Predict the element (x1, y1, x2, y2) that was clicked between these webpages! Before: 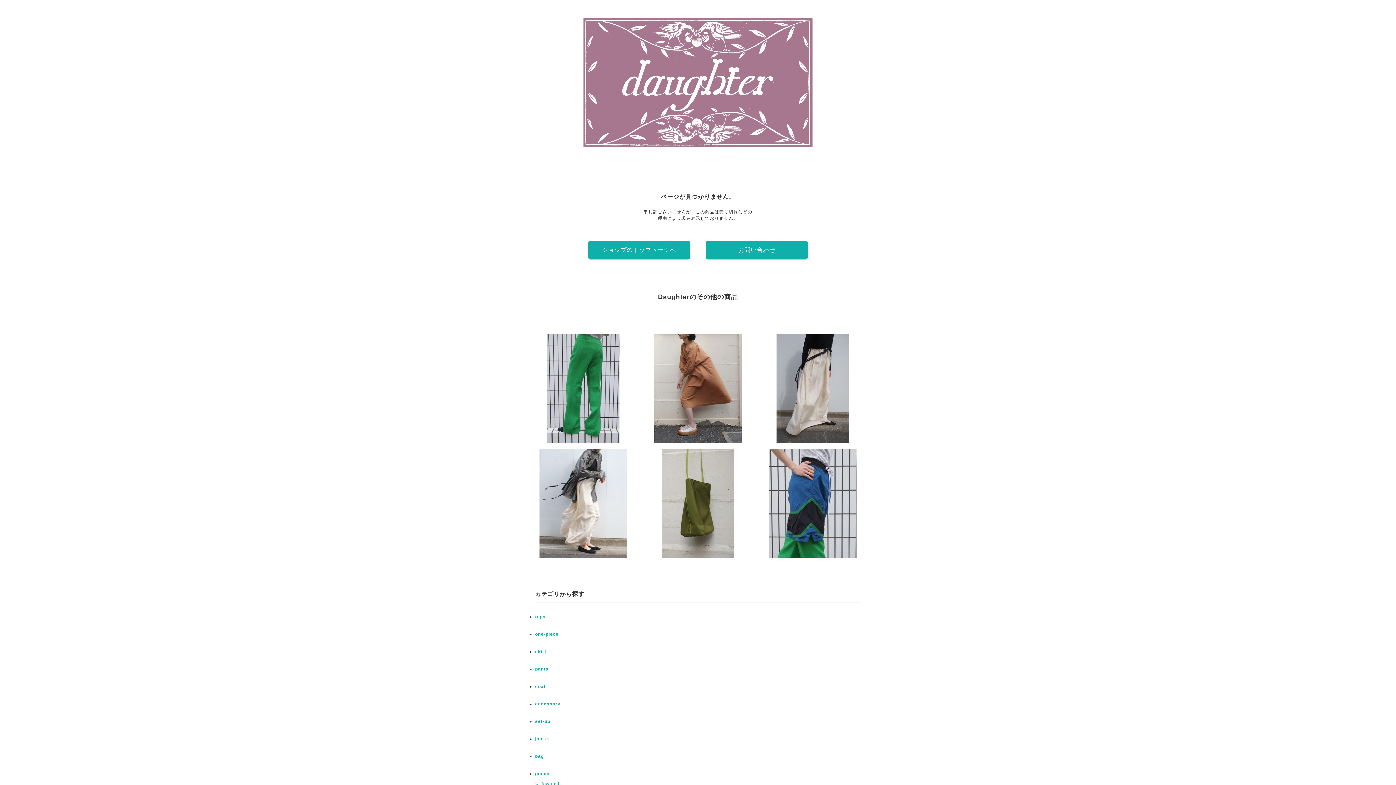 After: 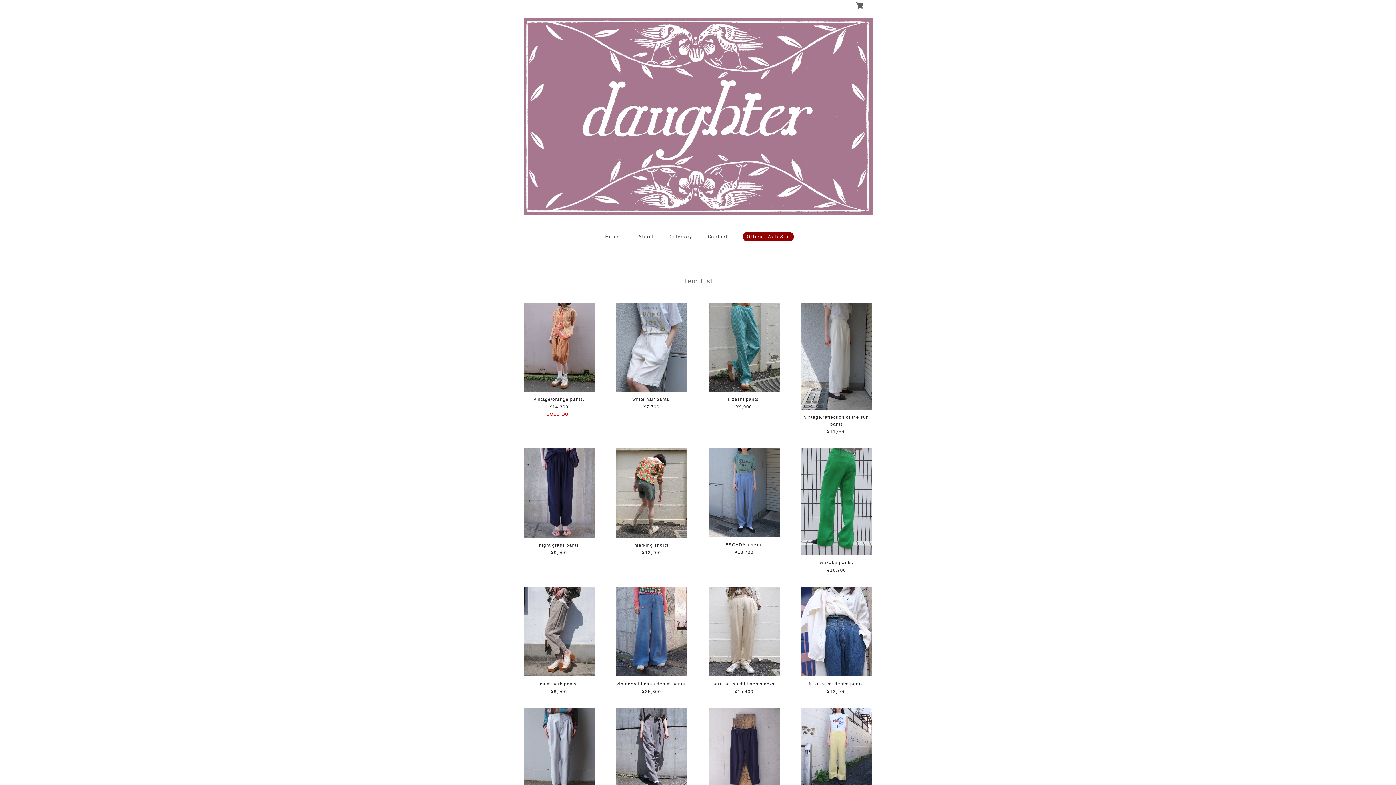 Action: label: pants bbox: (535, 666, 548, 672)